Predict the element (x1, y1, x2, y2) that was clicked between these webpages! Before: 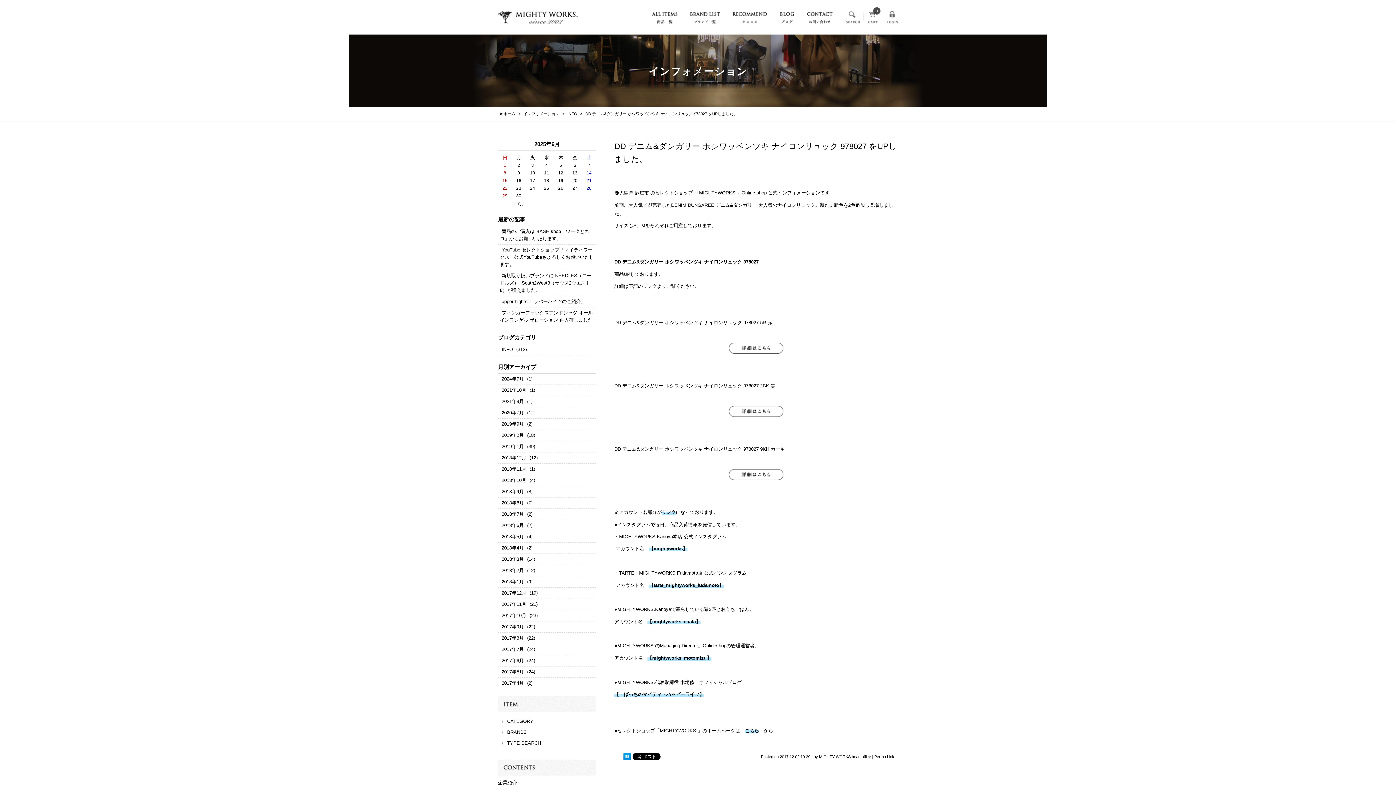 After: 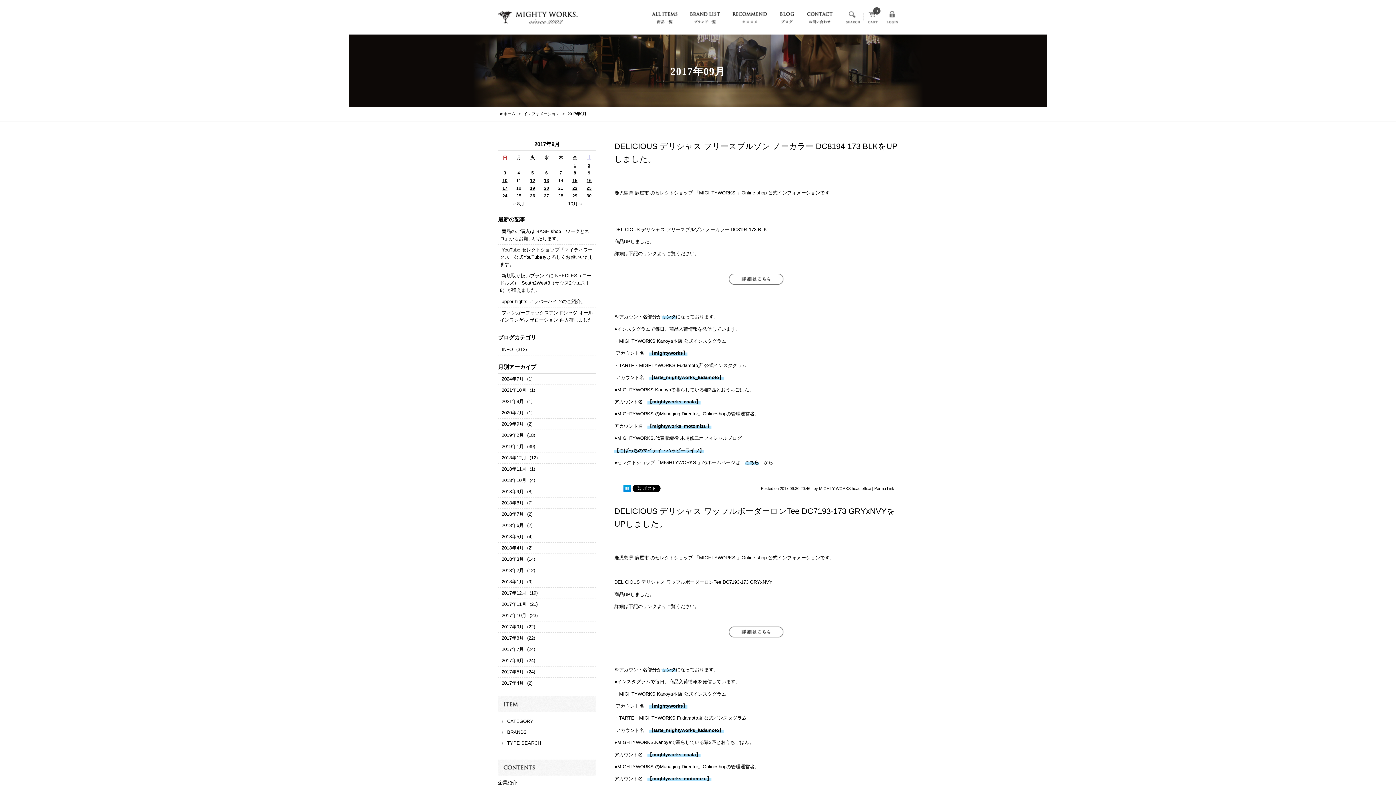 Action: label: 2017年9月 bbox: (500, 622, 525, 631)